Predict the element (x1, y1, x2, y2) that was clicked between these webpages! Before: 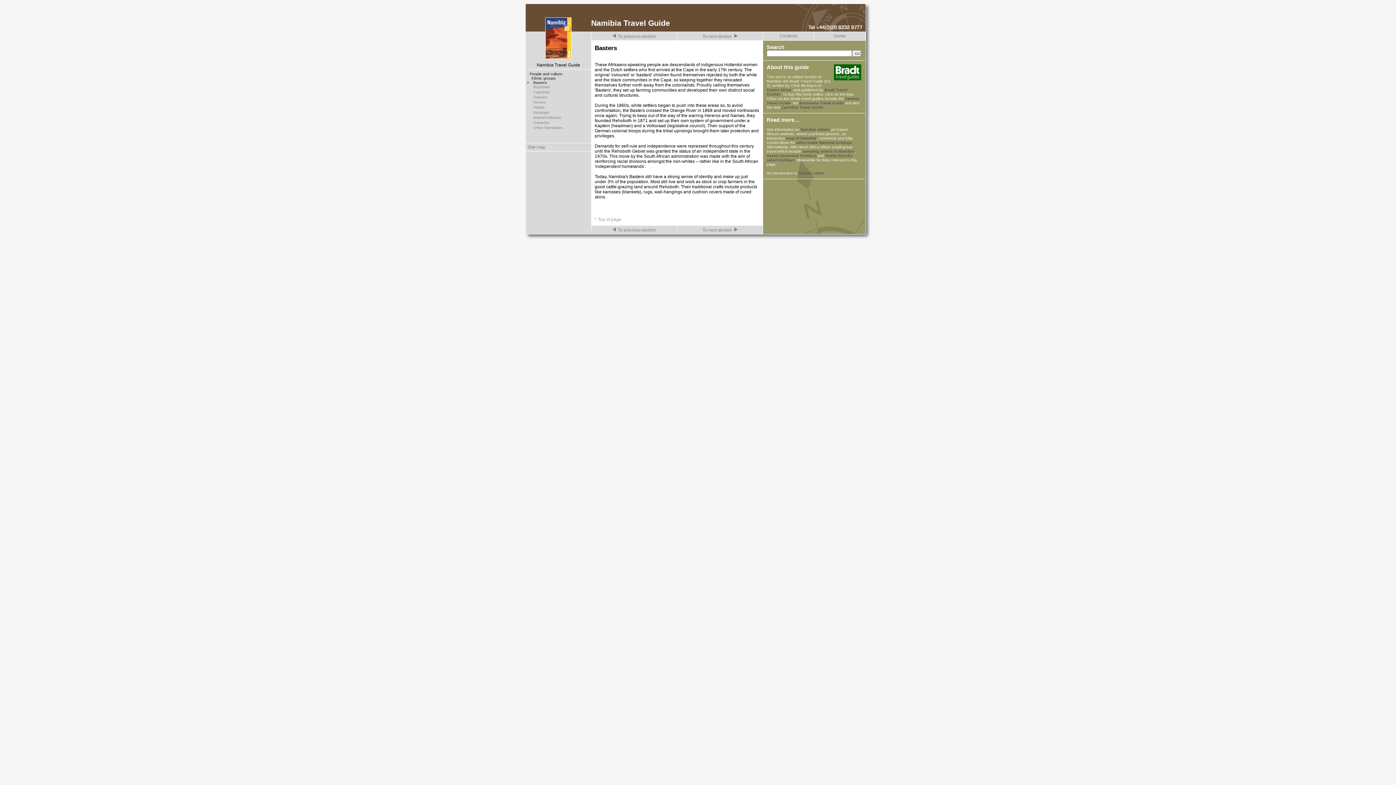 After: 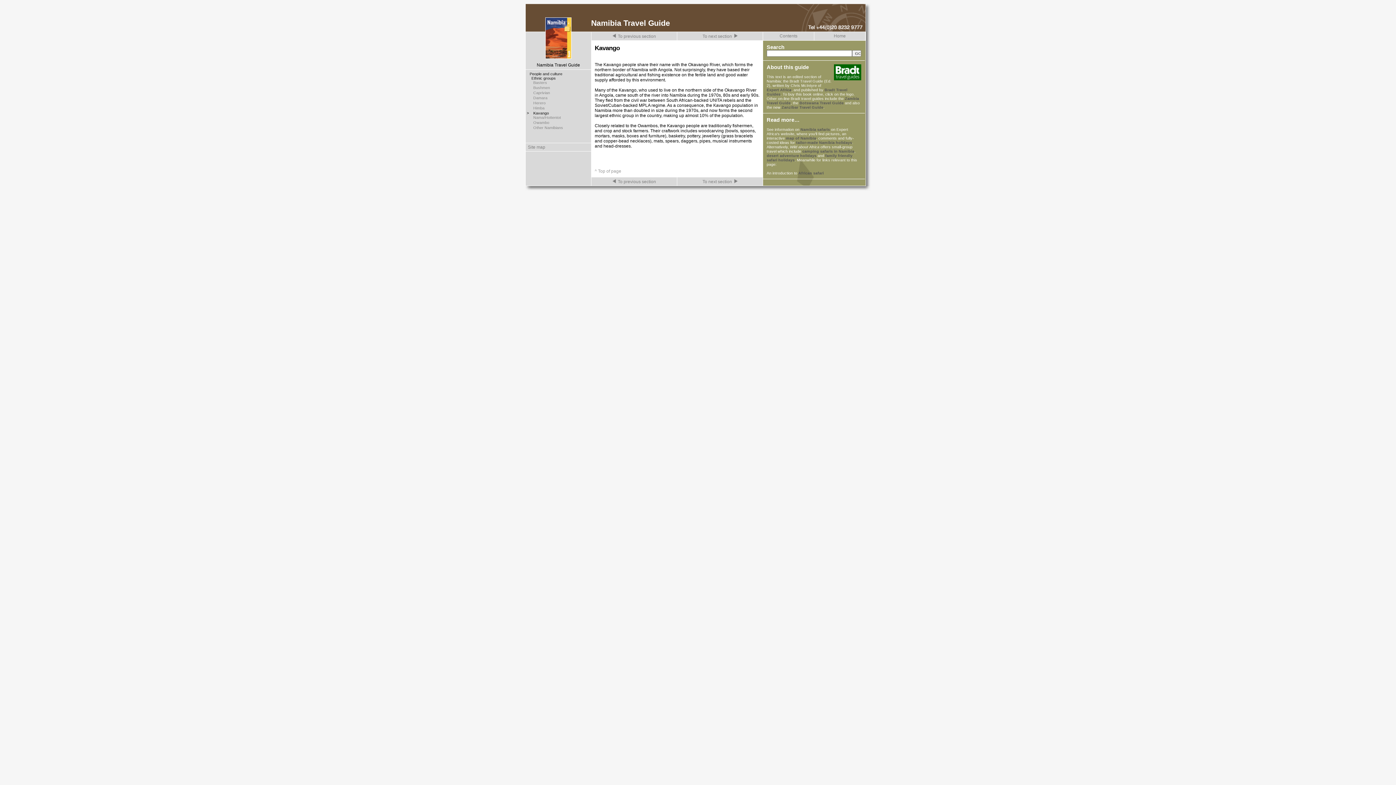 Action: label: Kavango bbox: (533, 110, 549, 114)